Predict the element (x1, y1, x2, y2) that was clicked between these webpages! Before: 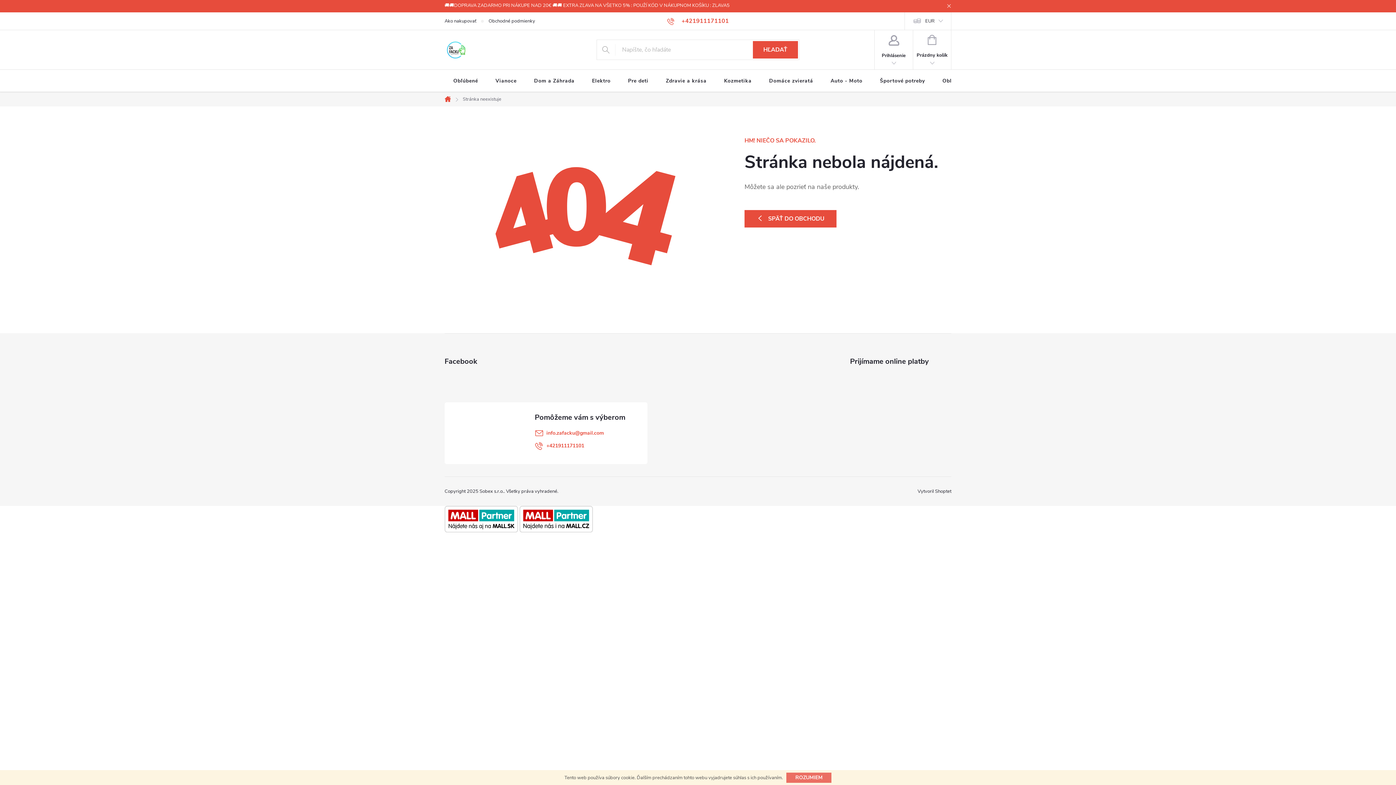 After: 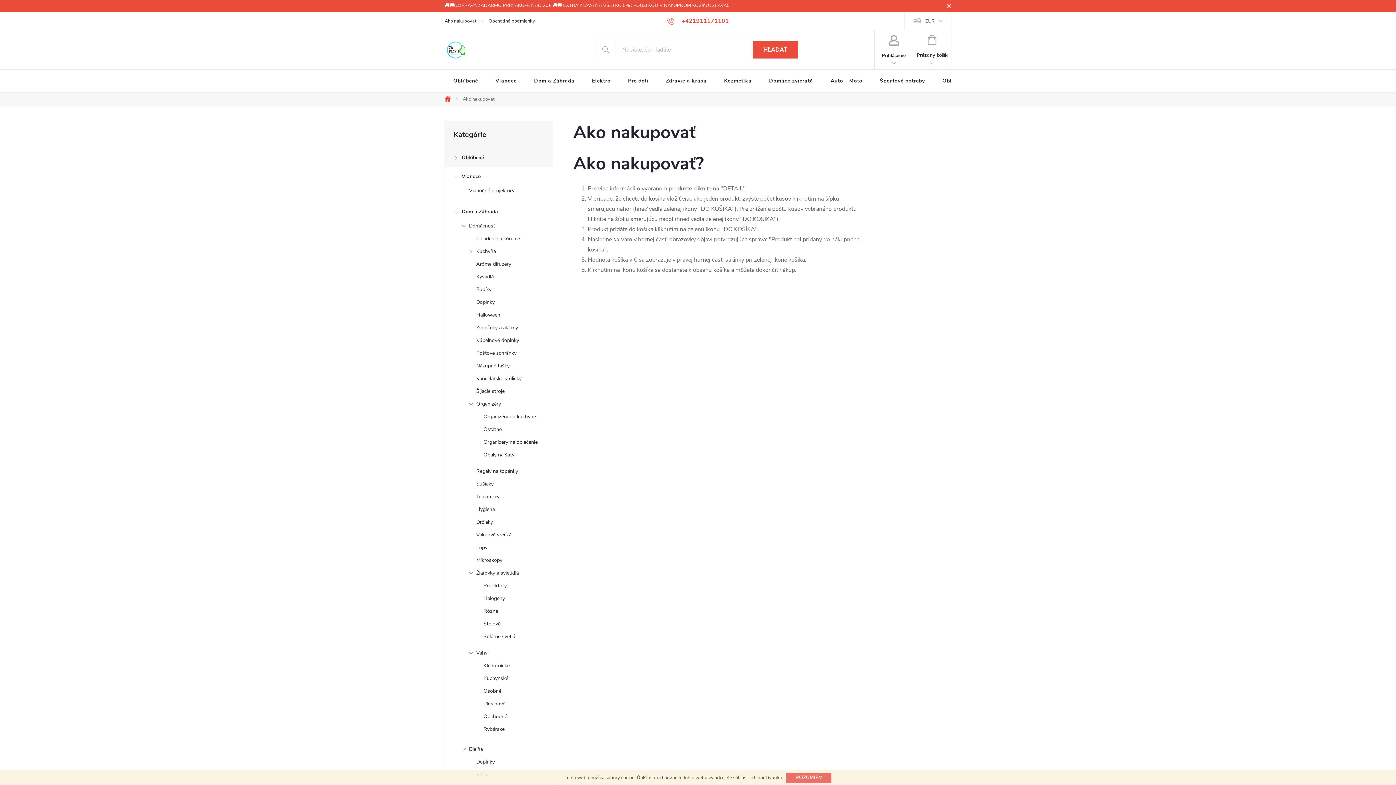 Action: bbox: (444, 12, 488, 29) label: Ako nakupovať